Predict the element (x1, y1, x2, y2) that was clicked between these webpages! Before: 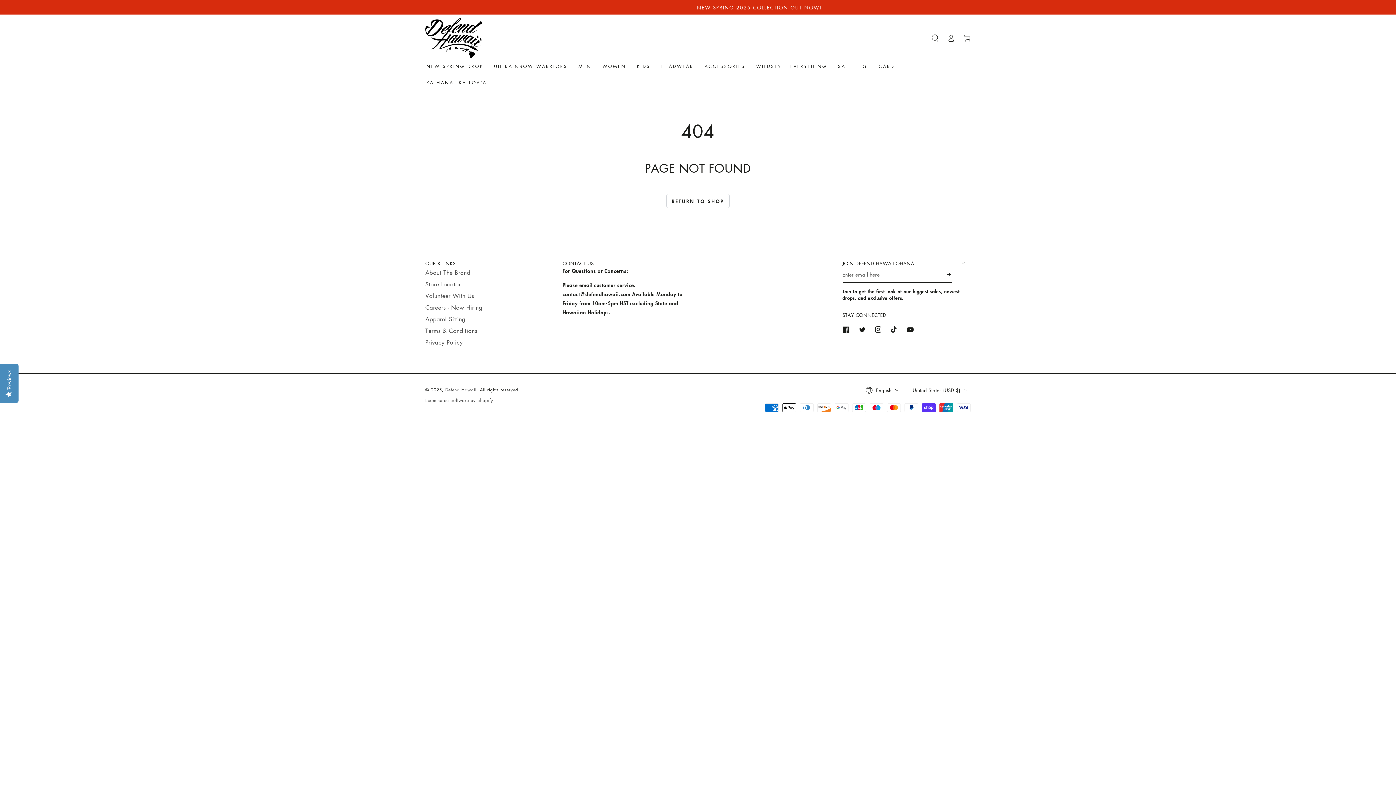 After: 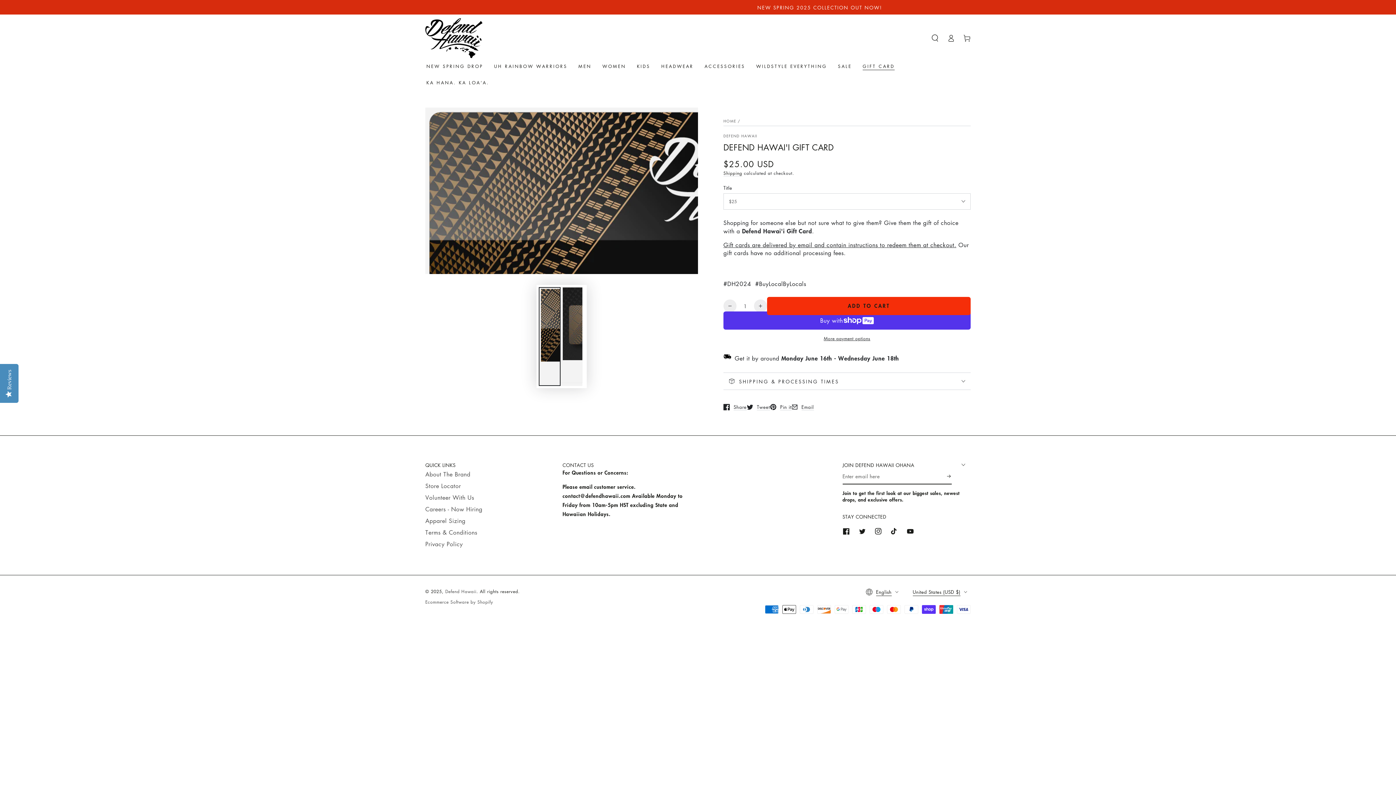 Action: label: GIFT CARD bbox: (857, 58, 900, 74)